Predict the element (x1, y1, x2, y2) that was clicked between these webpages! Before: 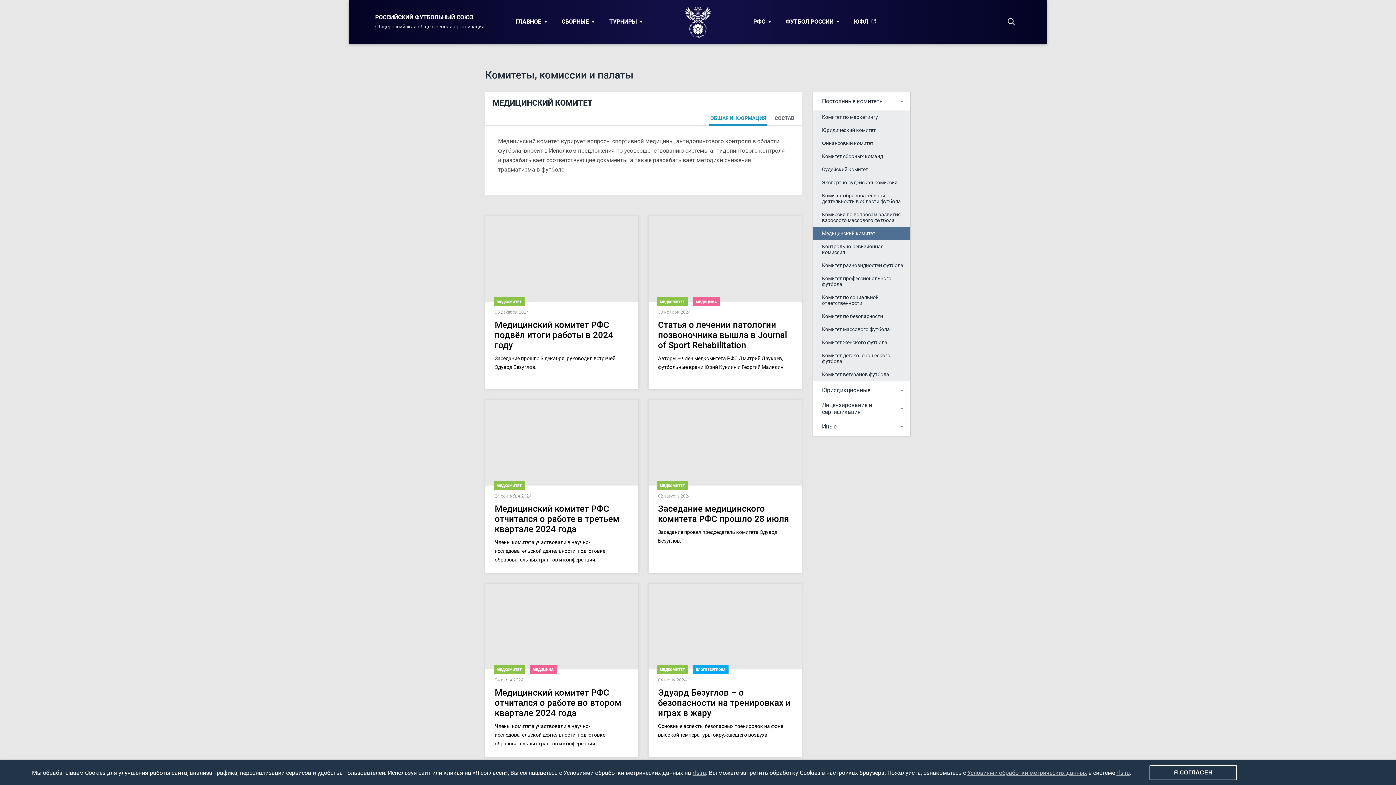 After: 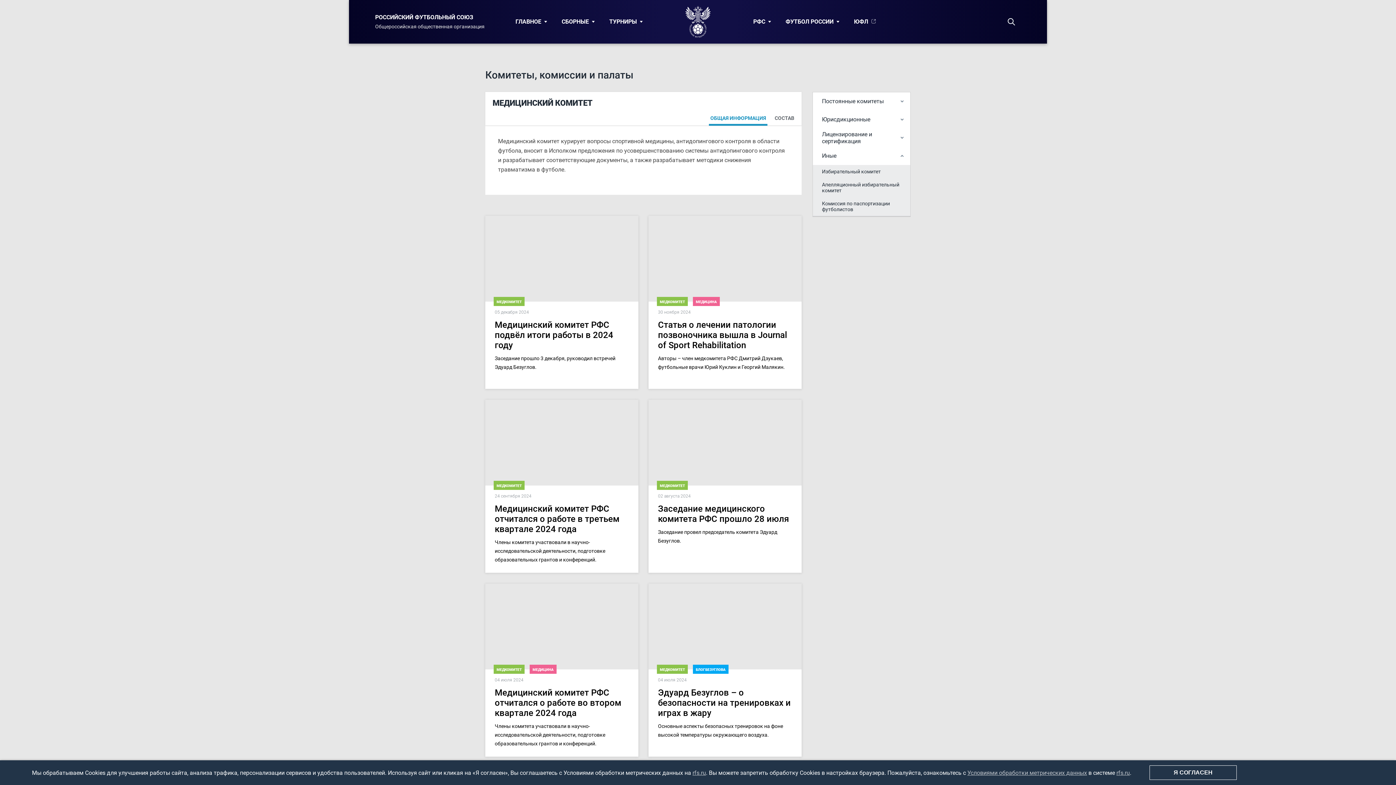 Action: label: Иные	 bbox: (813, 417, 910, 436)